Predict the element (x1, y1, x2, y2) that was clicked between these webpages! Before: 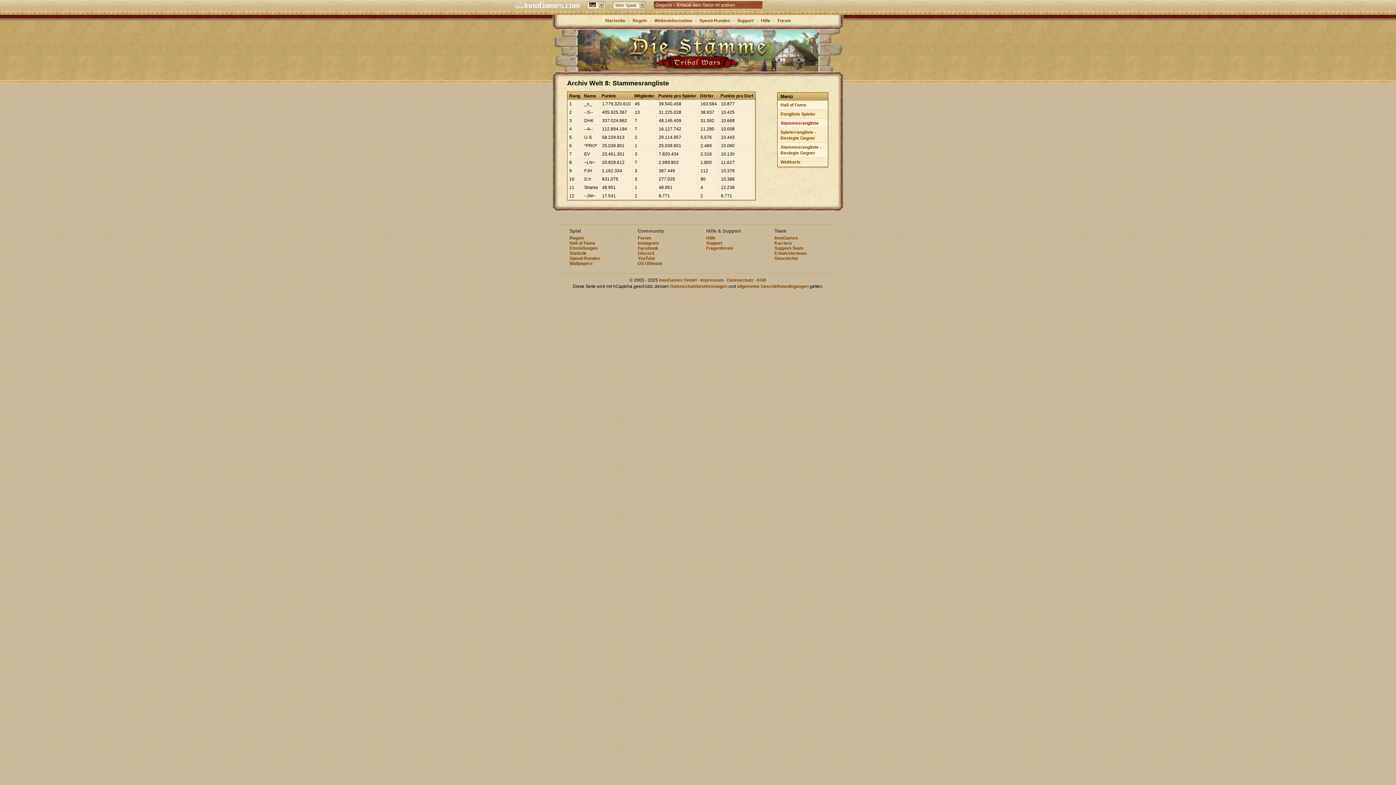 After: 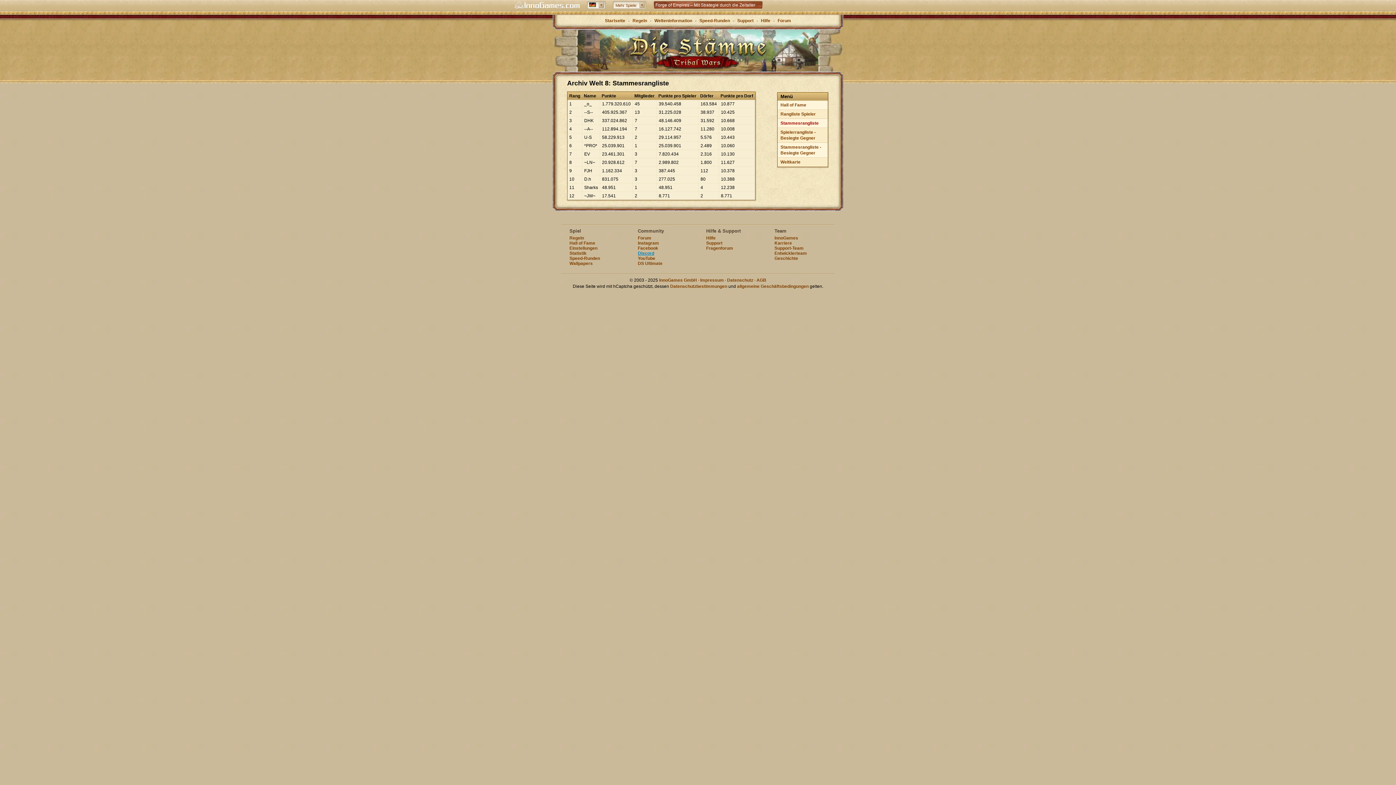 Action: bbox: (638, 250, 654, 256) label: Discord